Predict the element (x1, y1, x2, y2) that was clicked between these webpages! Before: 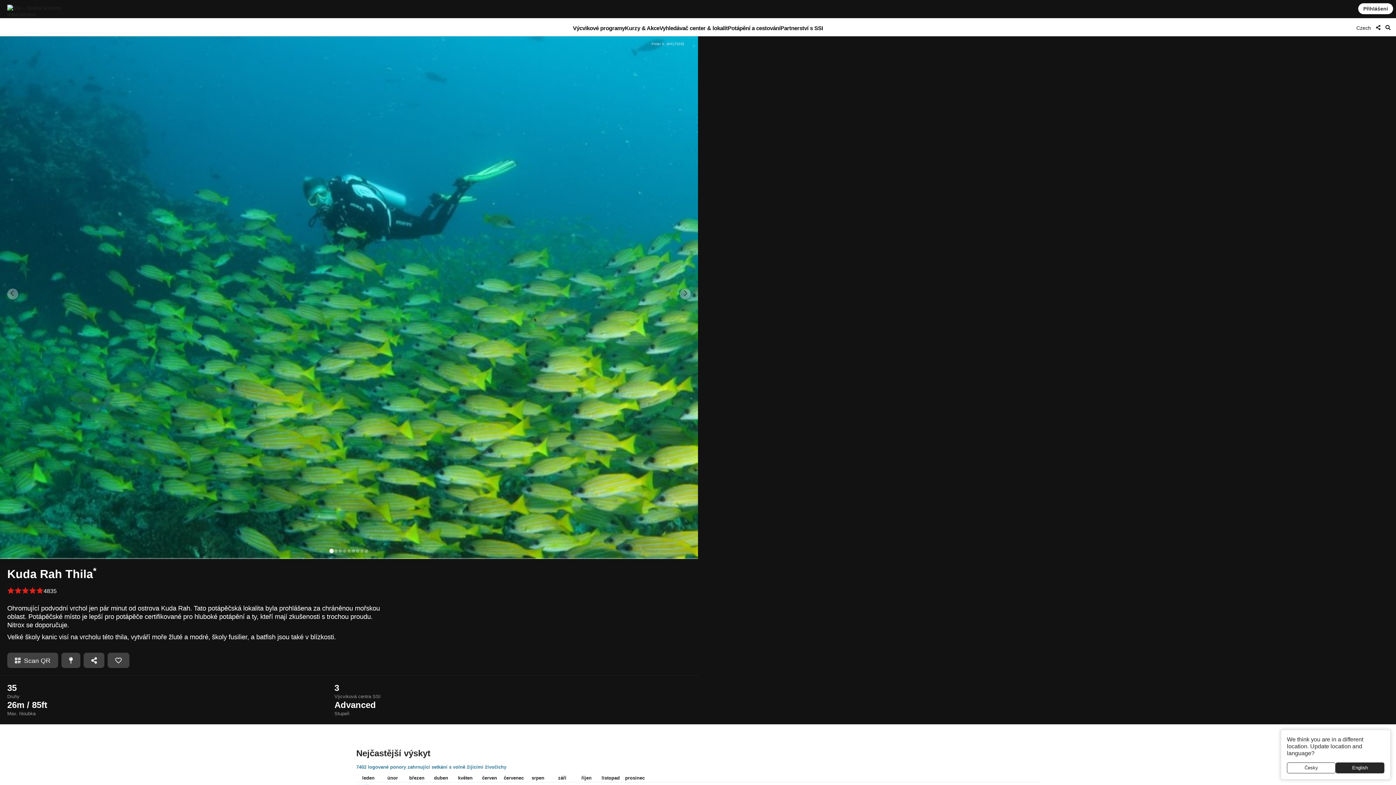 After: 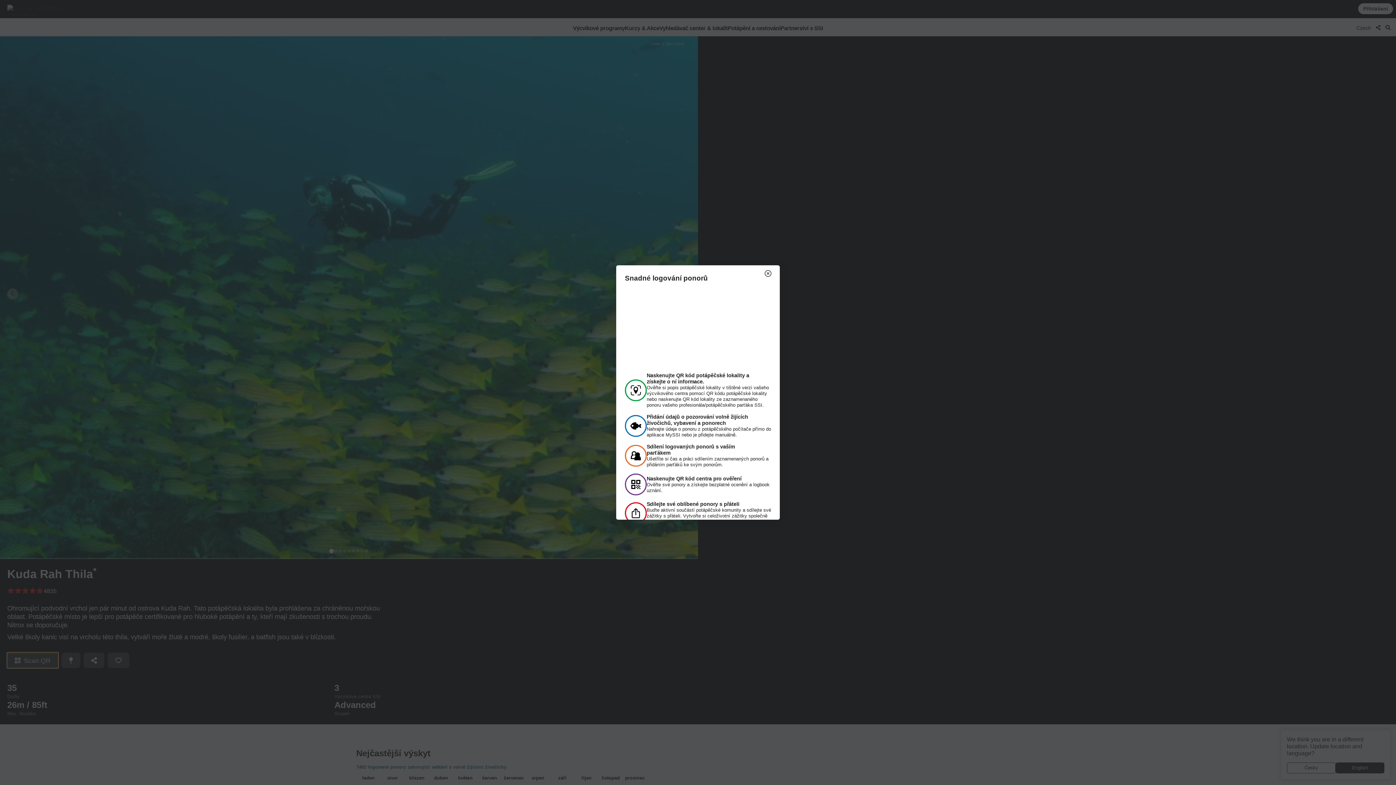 Action: bbox: (7, 652, 58, 668) label:   Scan QR